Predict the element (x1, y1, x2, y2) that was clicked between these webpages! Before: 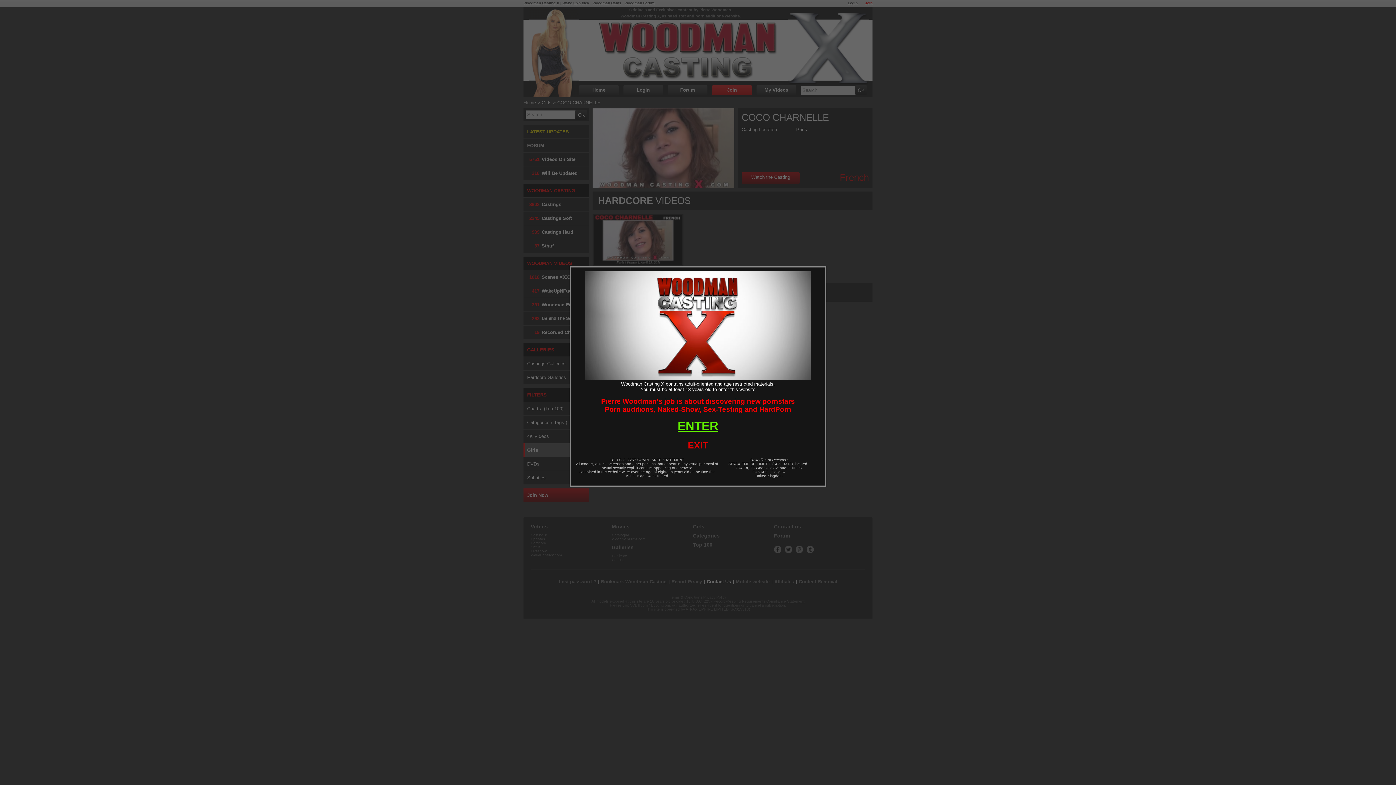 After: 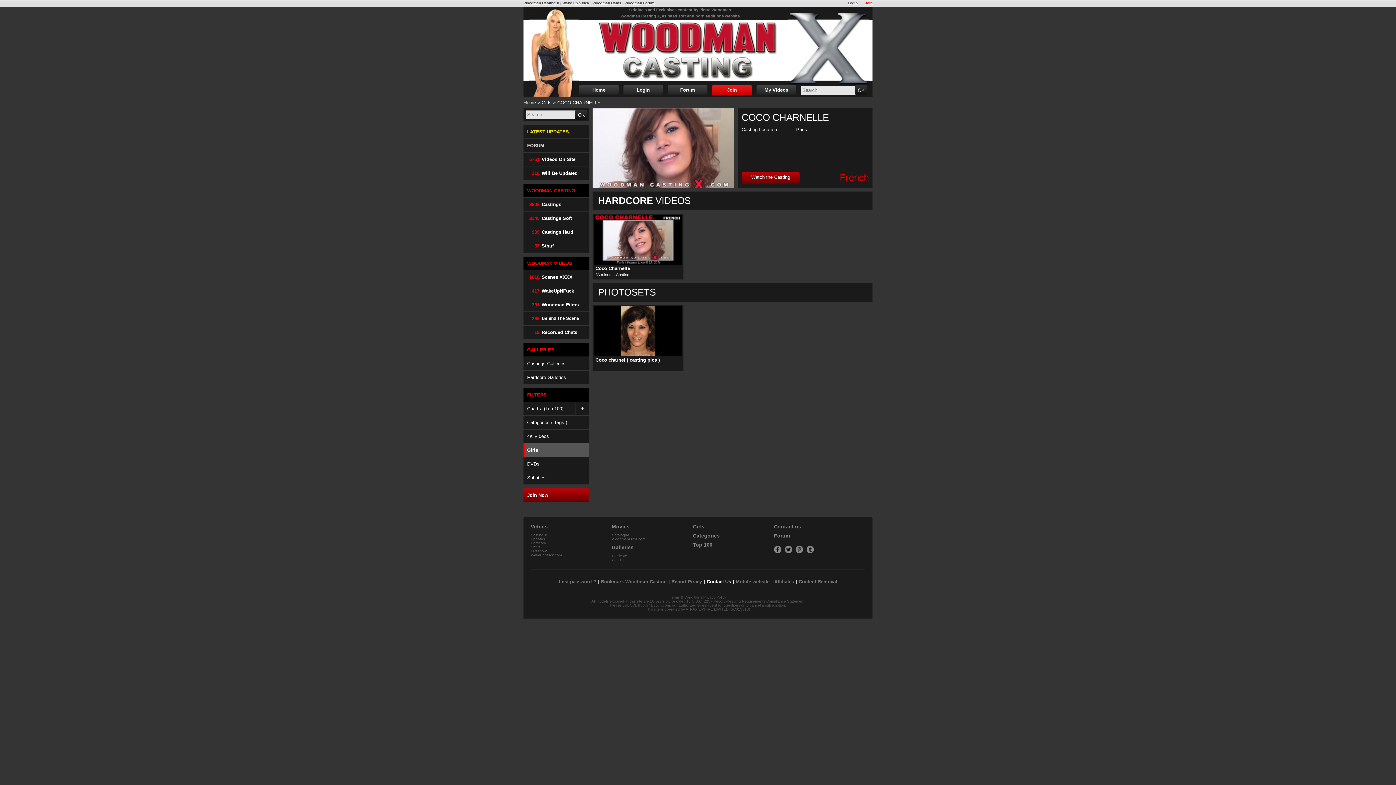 Action: bbox: (677, 419, 718, 432) label: ENTER